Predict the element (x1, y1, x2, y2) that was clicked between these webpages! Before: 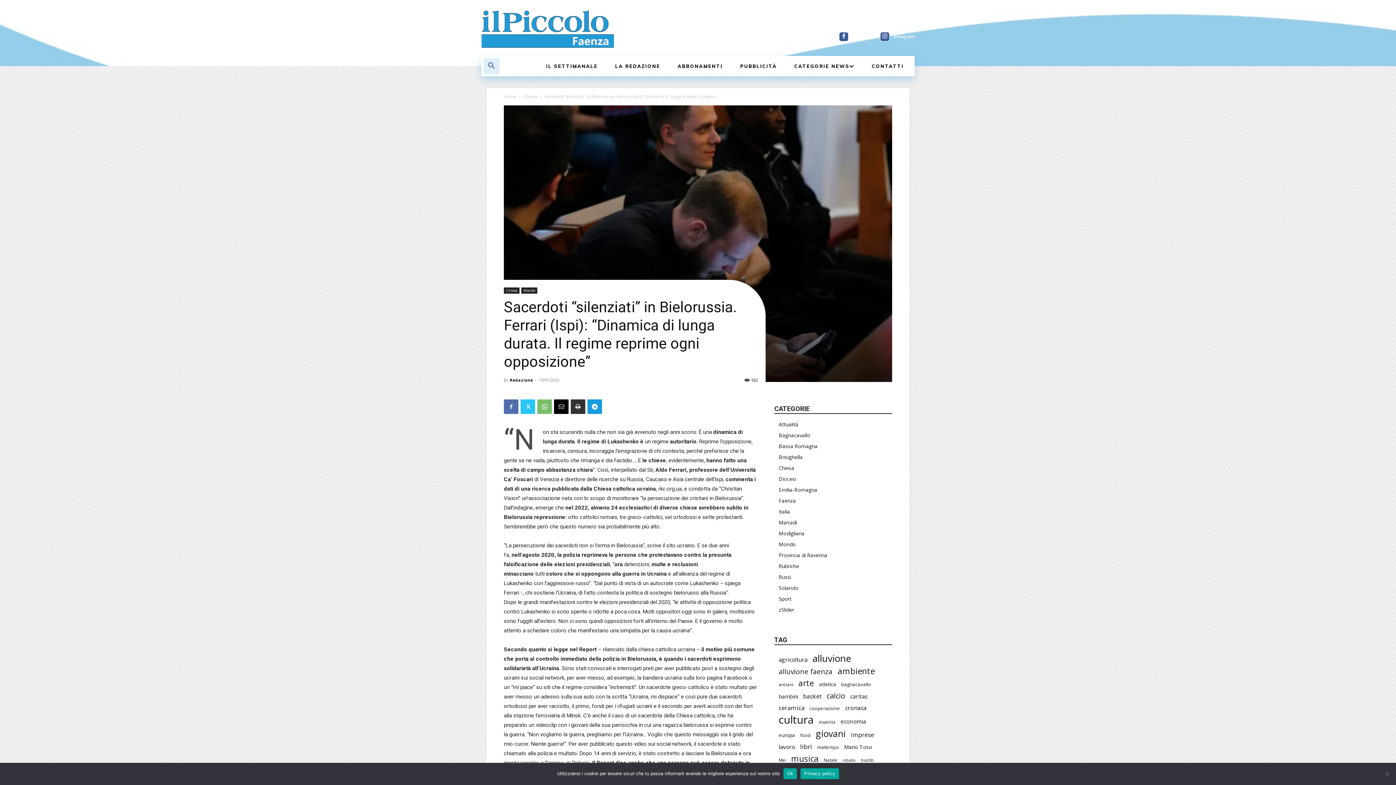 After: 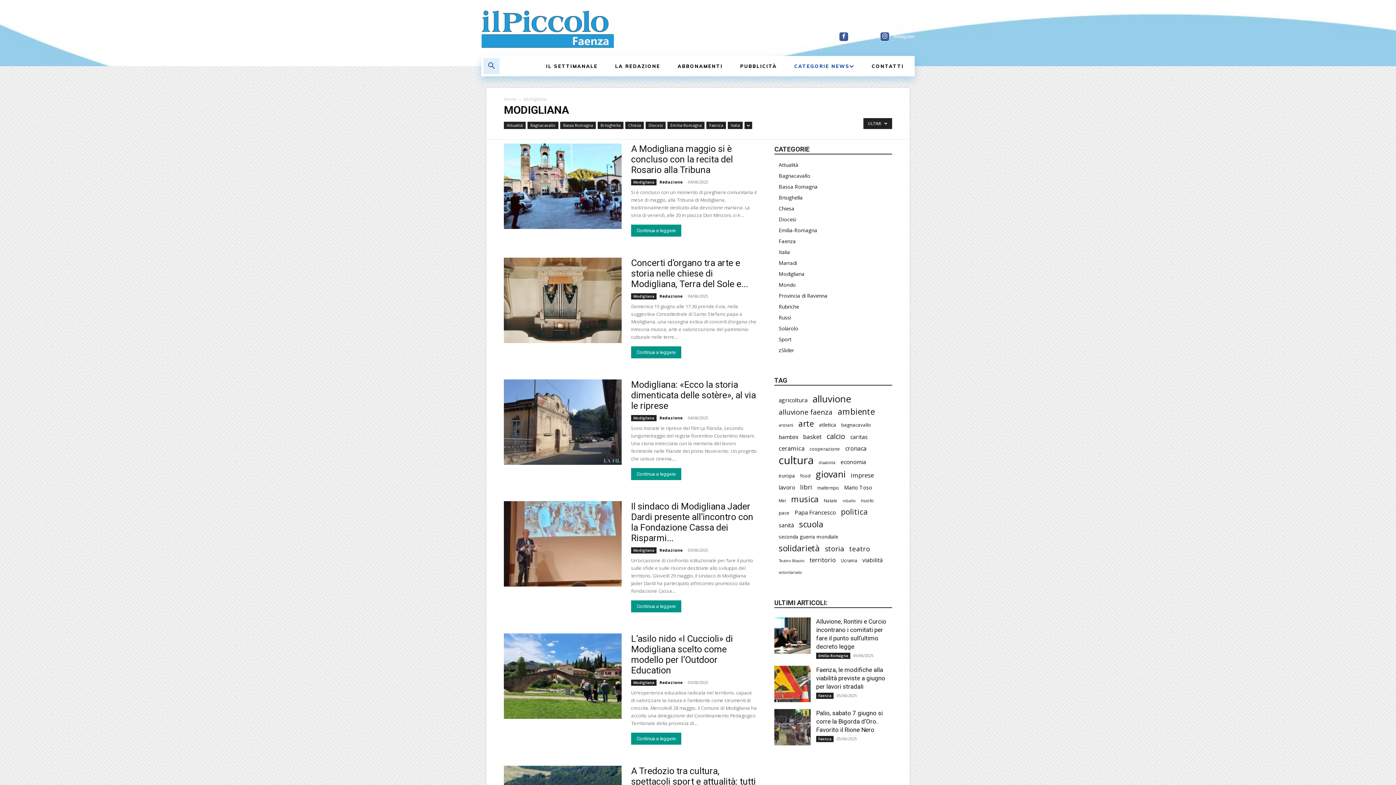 Action: bbox: (778, 530, 804, 537) label: Modigliana